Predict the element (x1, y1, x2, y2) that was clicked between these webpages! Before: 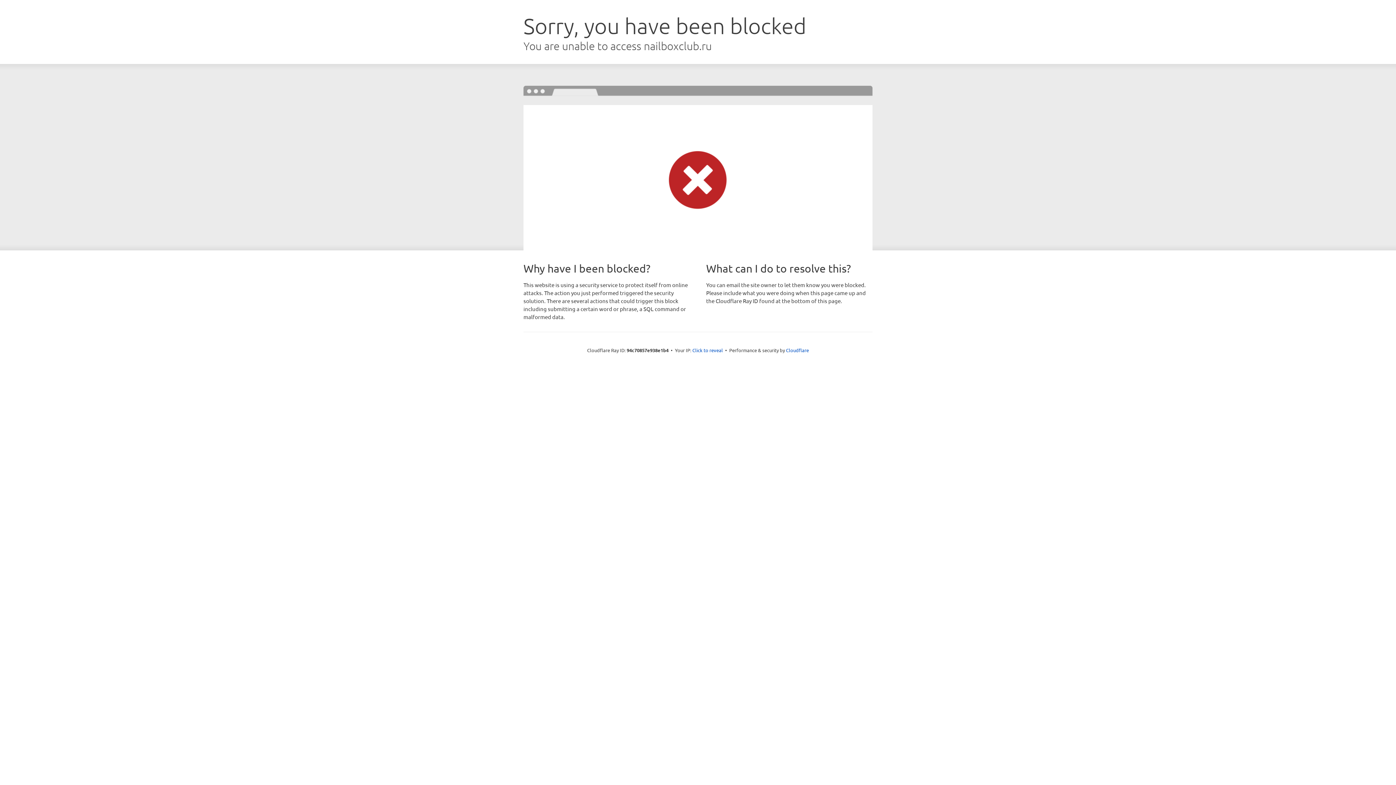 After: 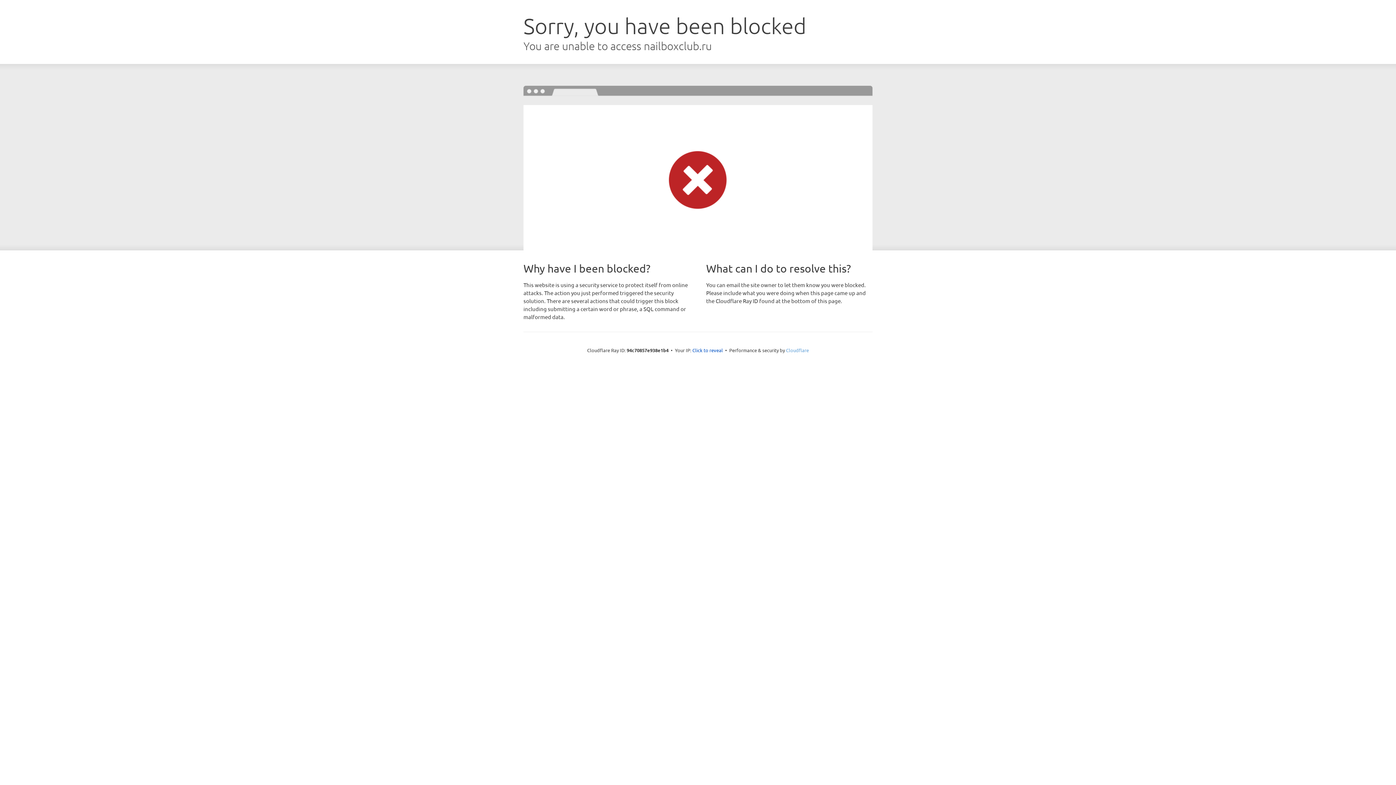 Action: label: Cloudflare bbox: (786, 347, 809, 353)